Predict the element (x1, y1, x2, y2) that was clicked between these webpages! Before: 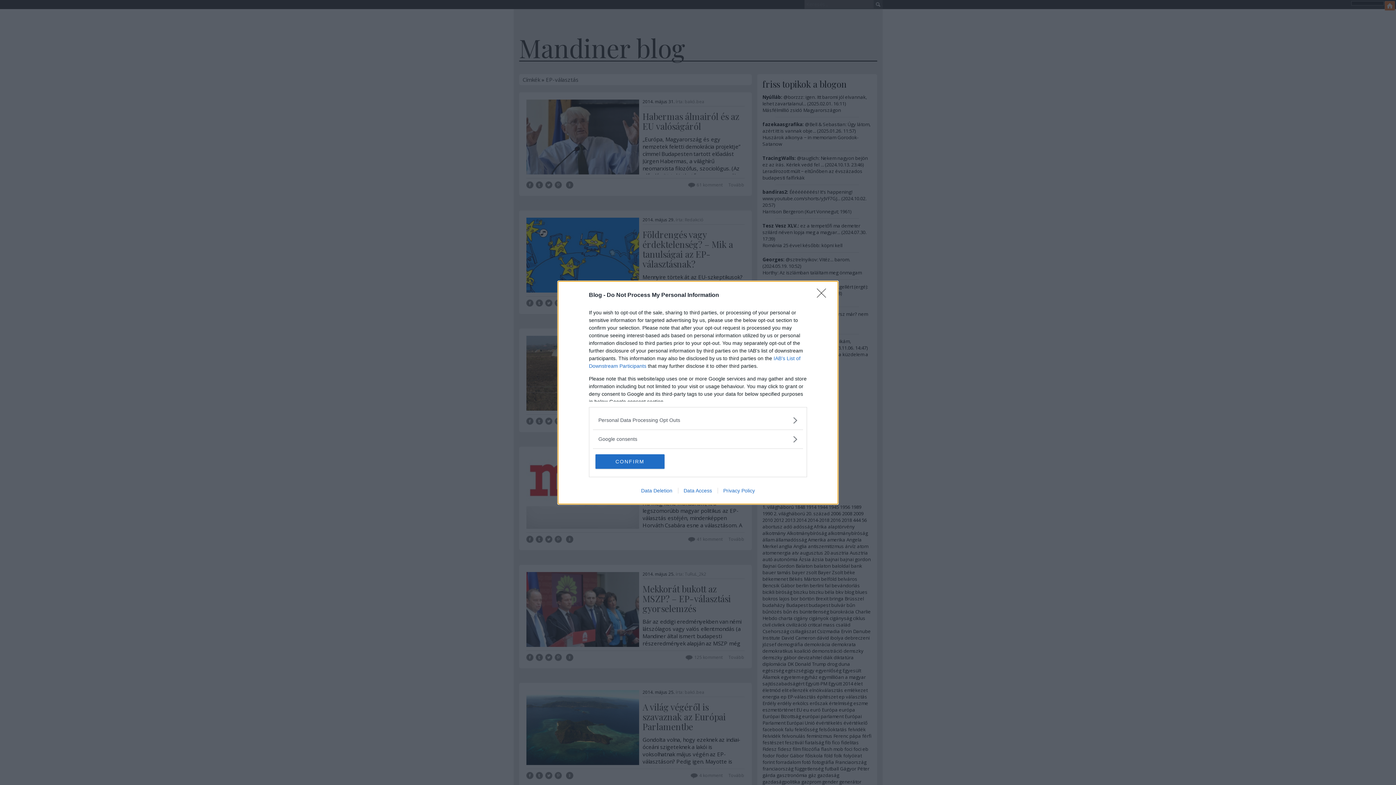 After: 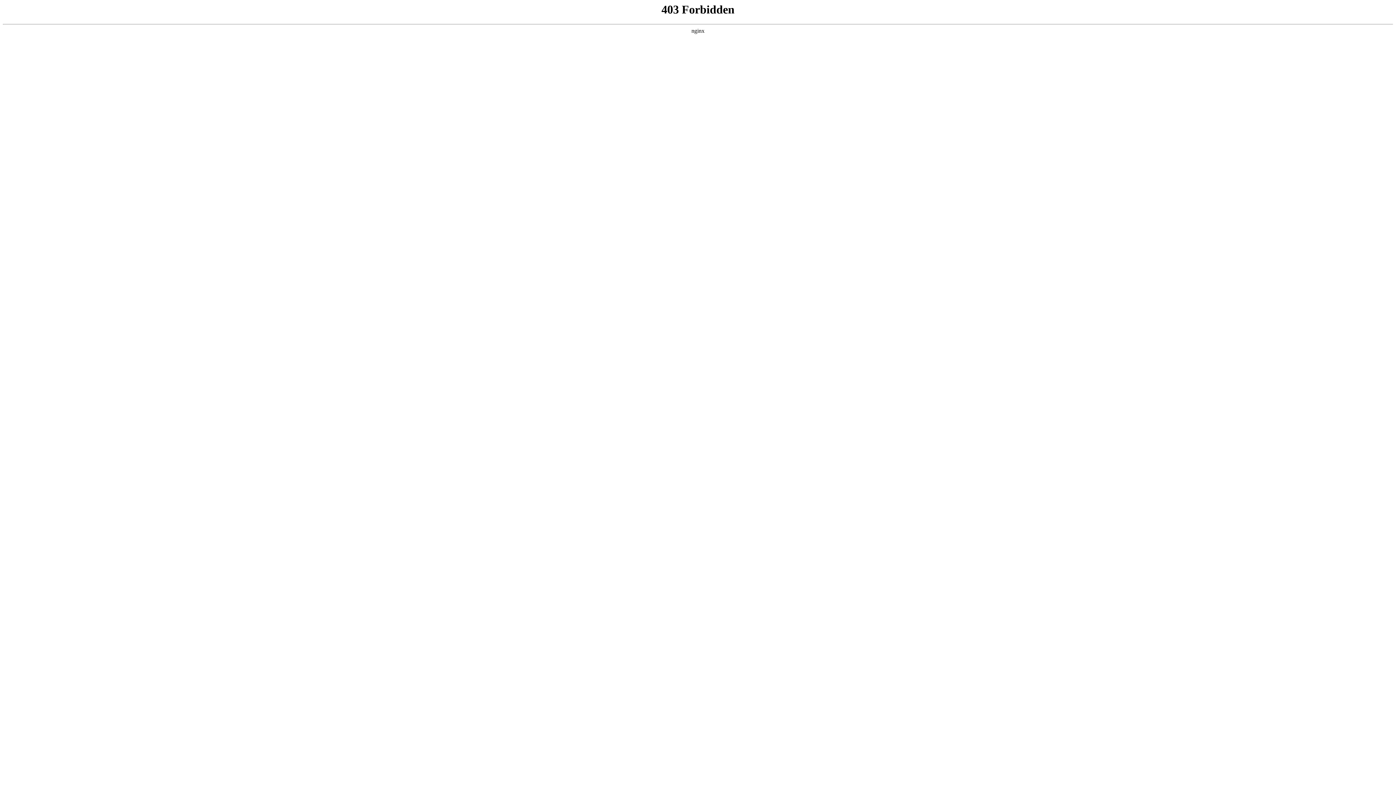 Action: label: Data Access bbox: (678, 487, 717, 493)